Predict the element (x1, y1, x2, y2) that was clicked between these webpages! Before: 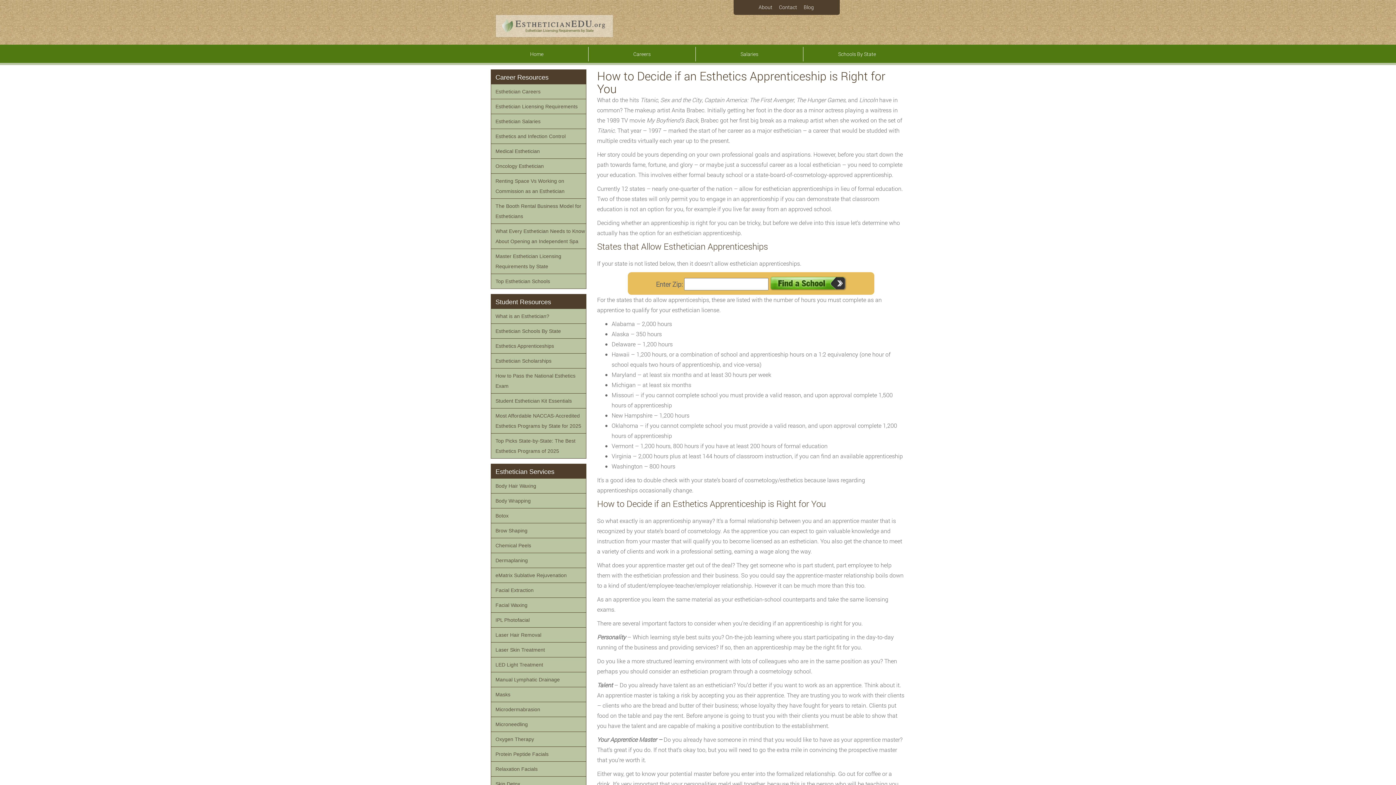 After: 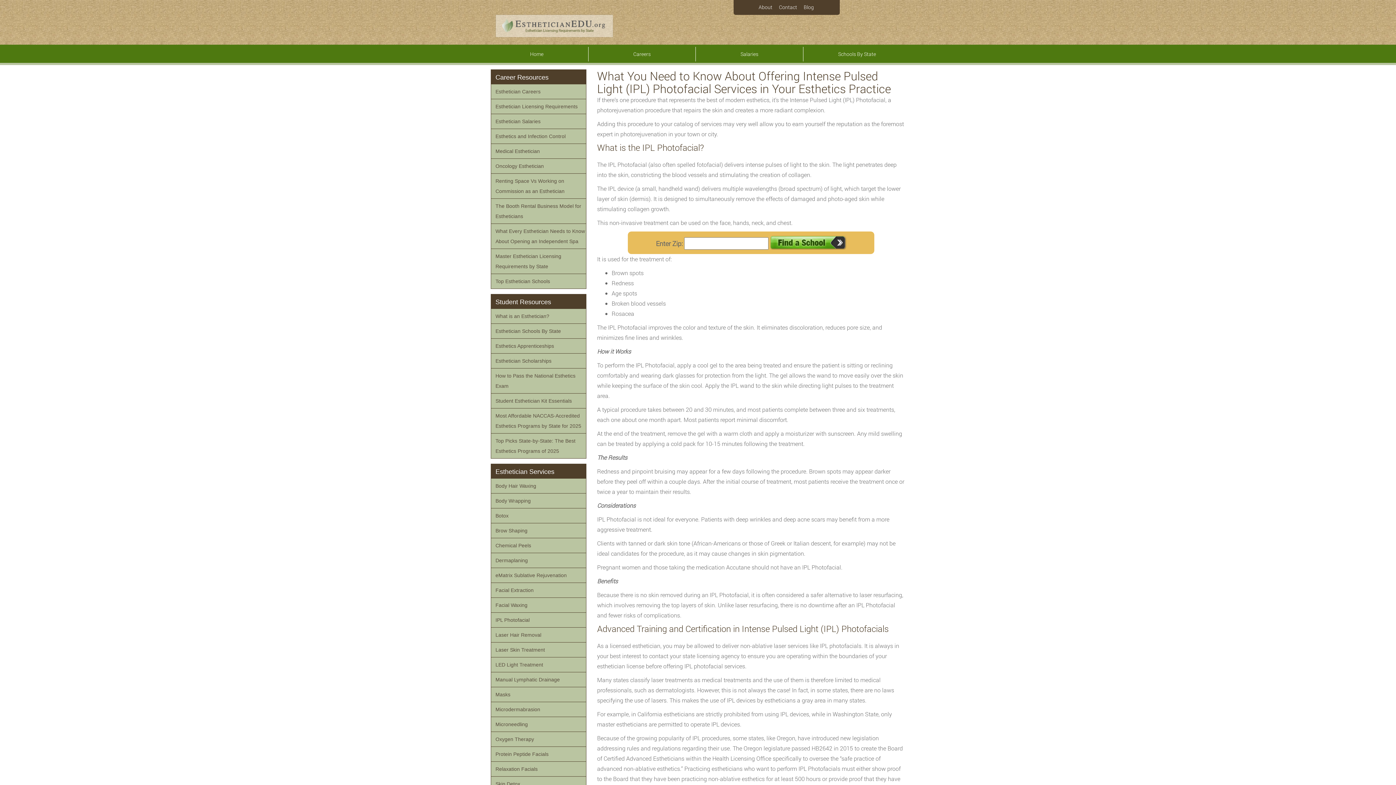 Action: label: IPL Photofacial bbox: (491, 613, 586, 627)